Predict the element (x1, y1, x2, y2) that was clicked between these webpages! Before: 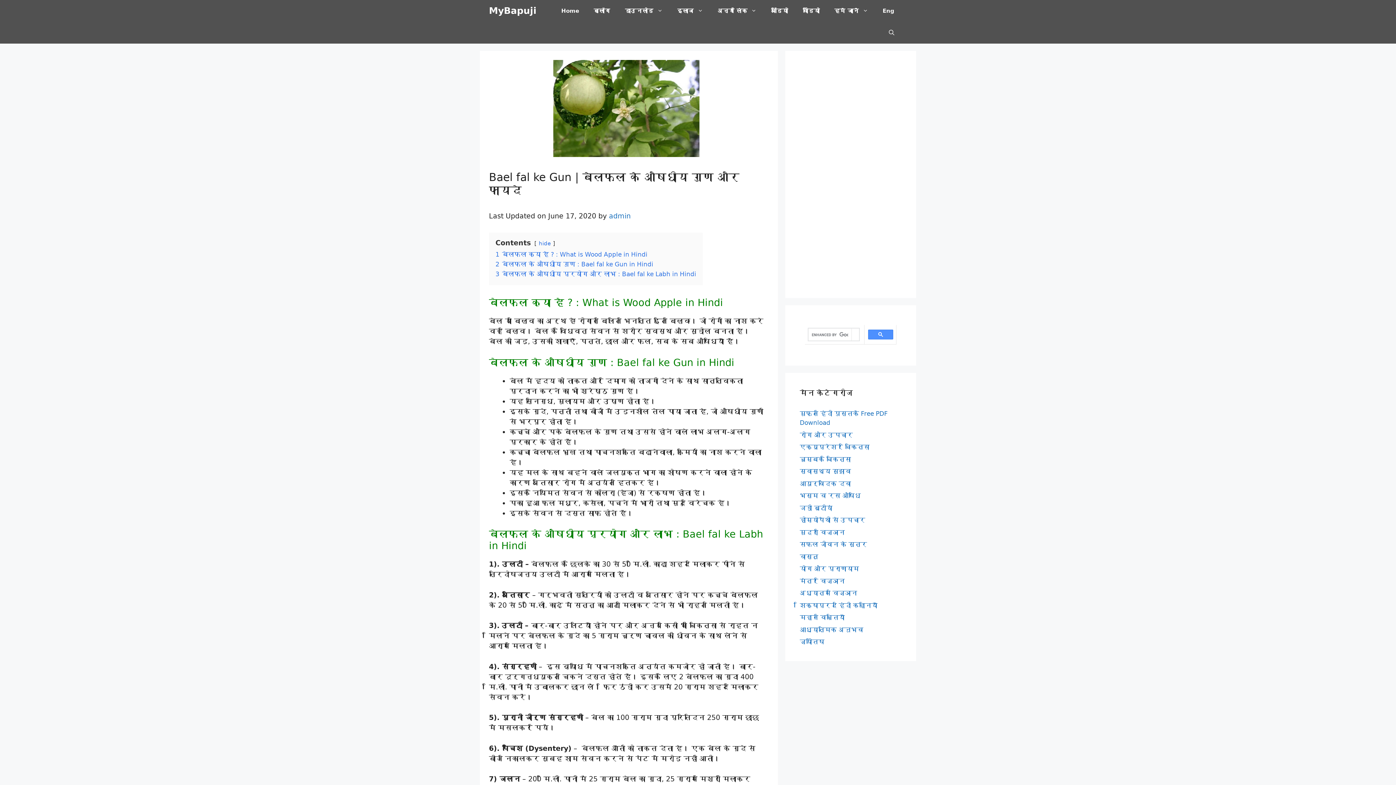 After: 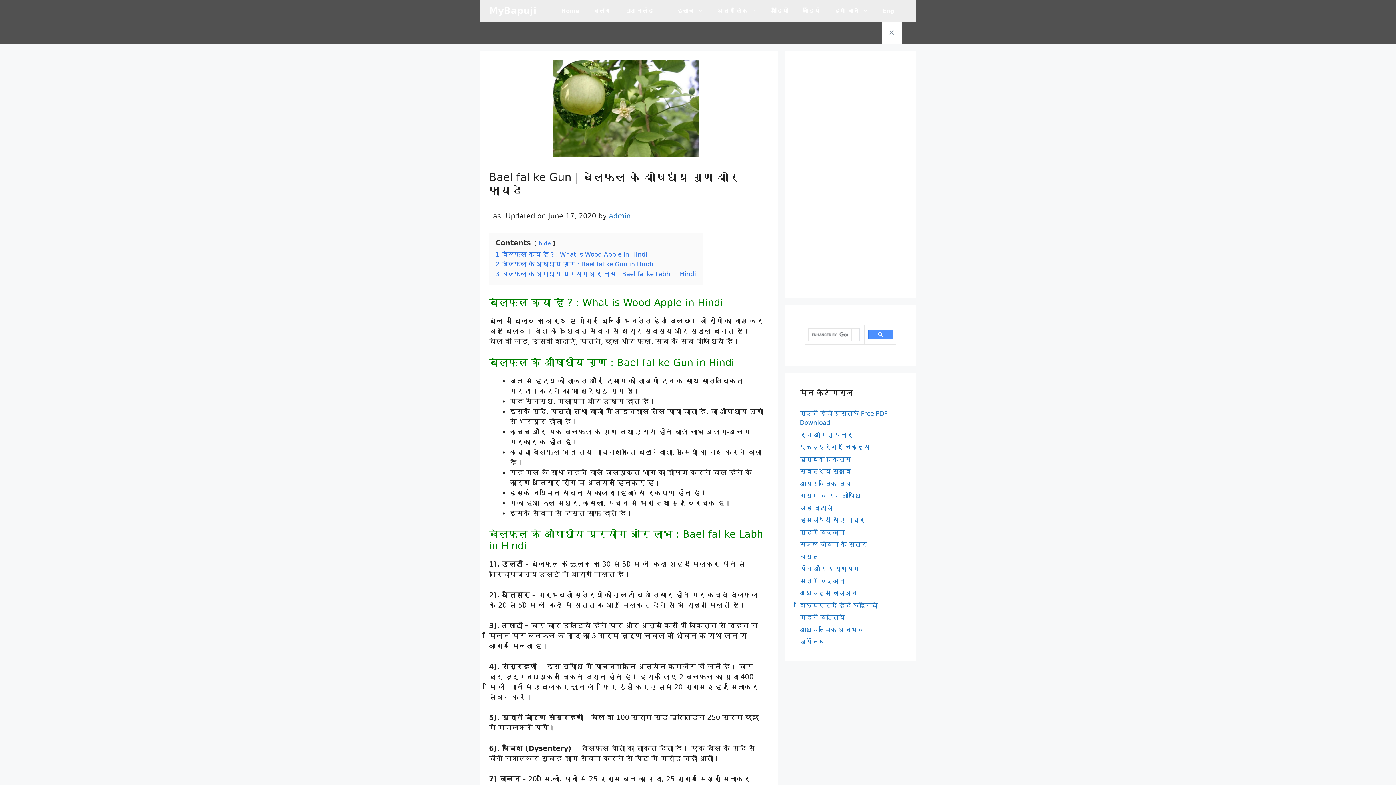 Action: bbox: (881, 21, 901, 43) label: Open Search Bar